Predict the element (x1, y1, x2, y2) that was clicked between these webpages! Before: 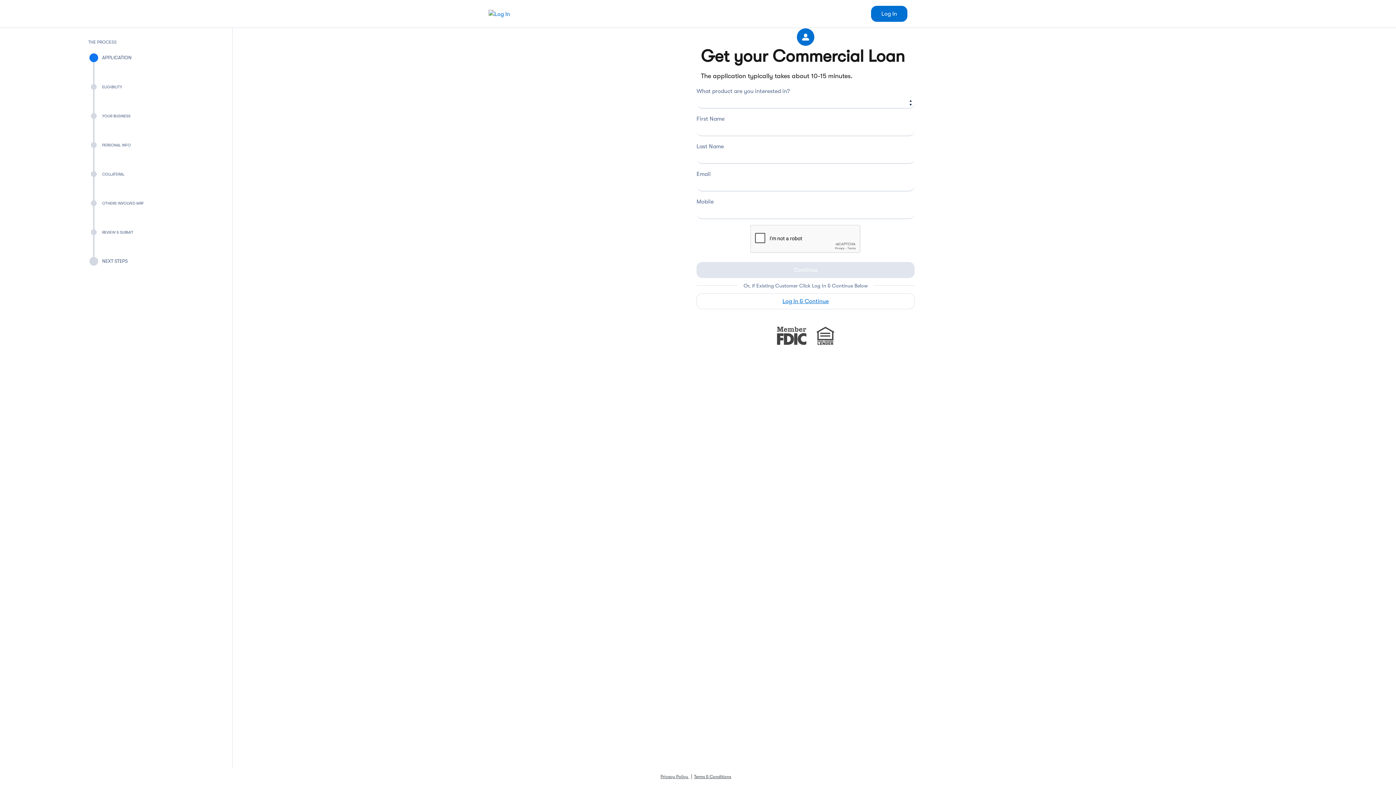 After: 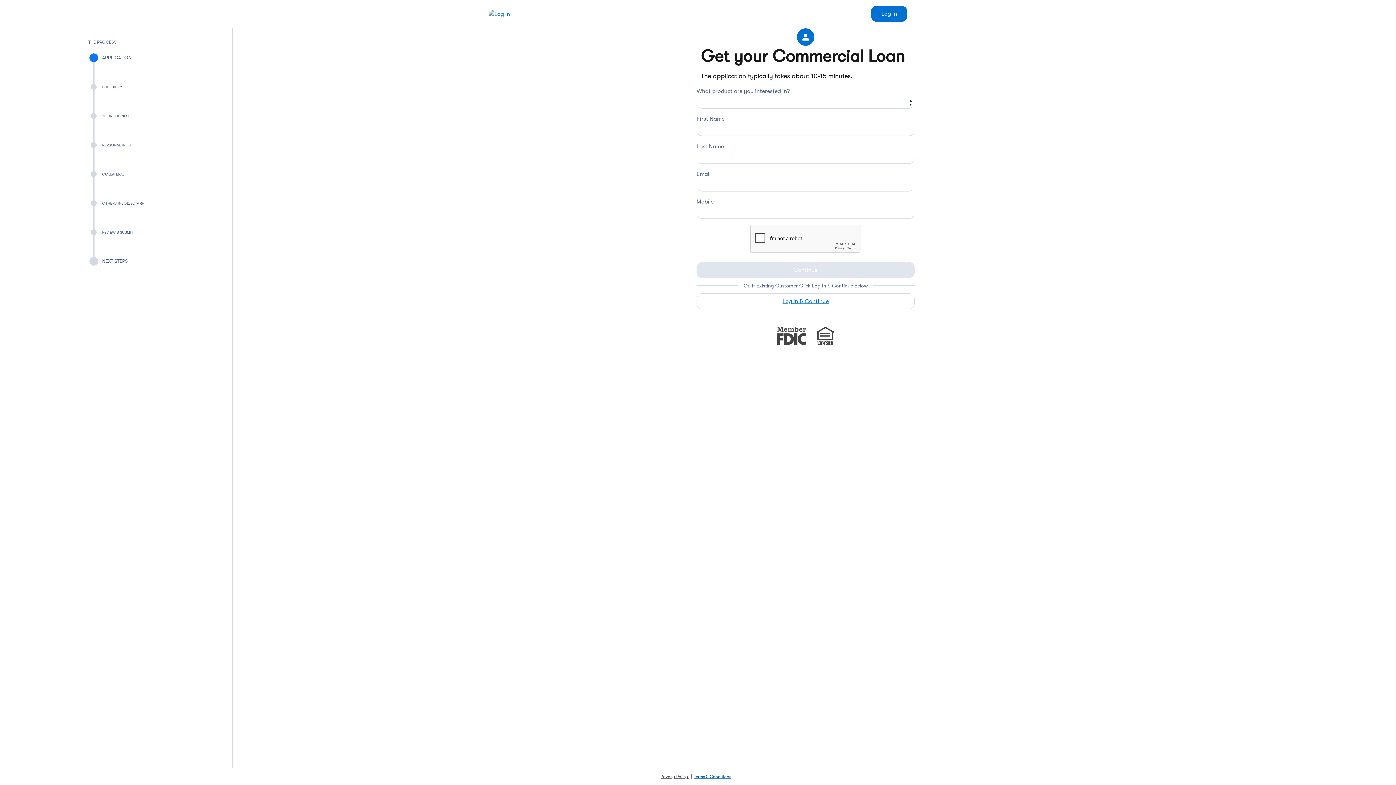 Action: bbox: (694, 774, 733, 779) label: Terms & Conditions